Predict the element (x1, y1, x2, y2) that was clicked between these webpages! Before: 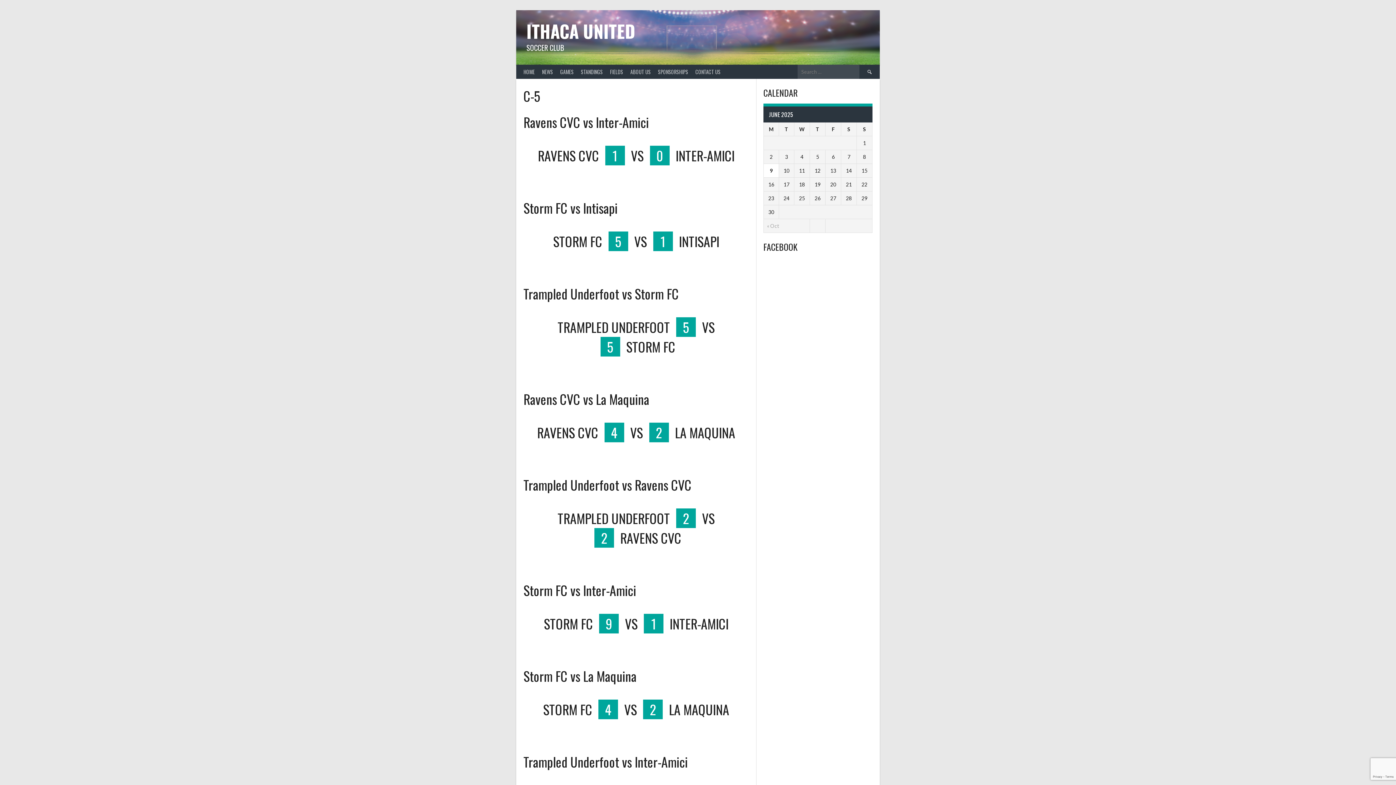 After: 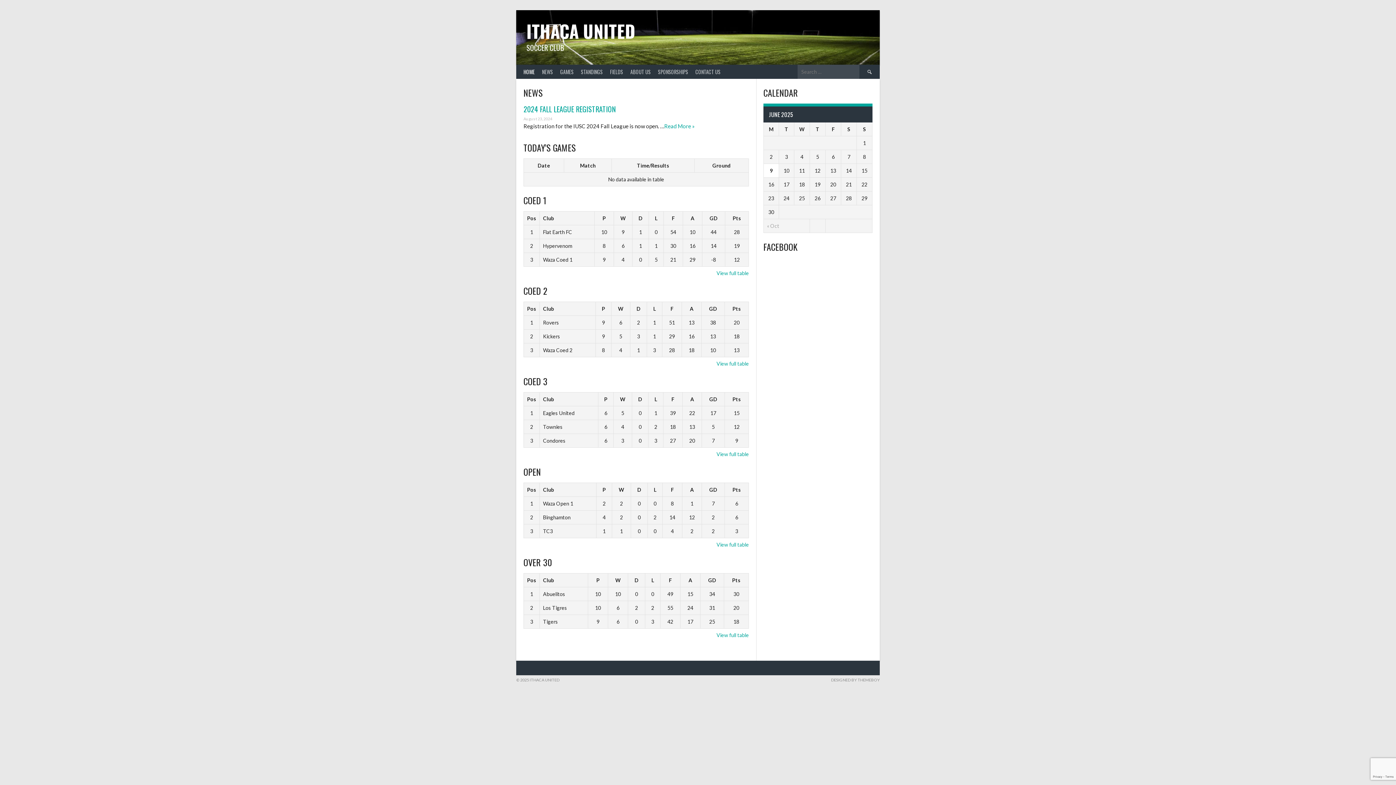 Action: label: ITHACA UNITED bbox: (526, 18, 635, 44)